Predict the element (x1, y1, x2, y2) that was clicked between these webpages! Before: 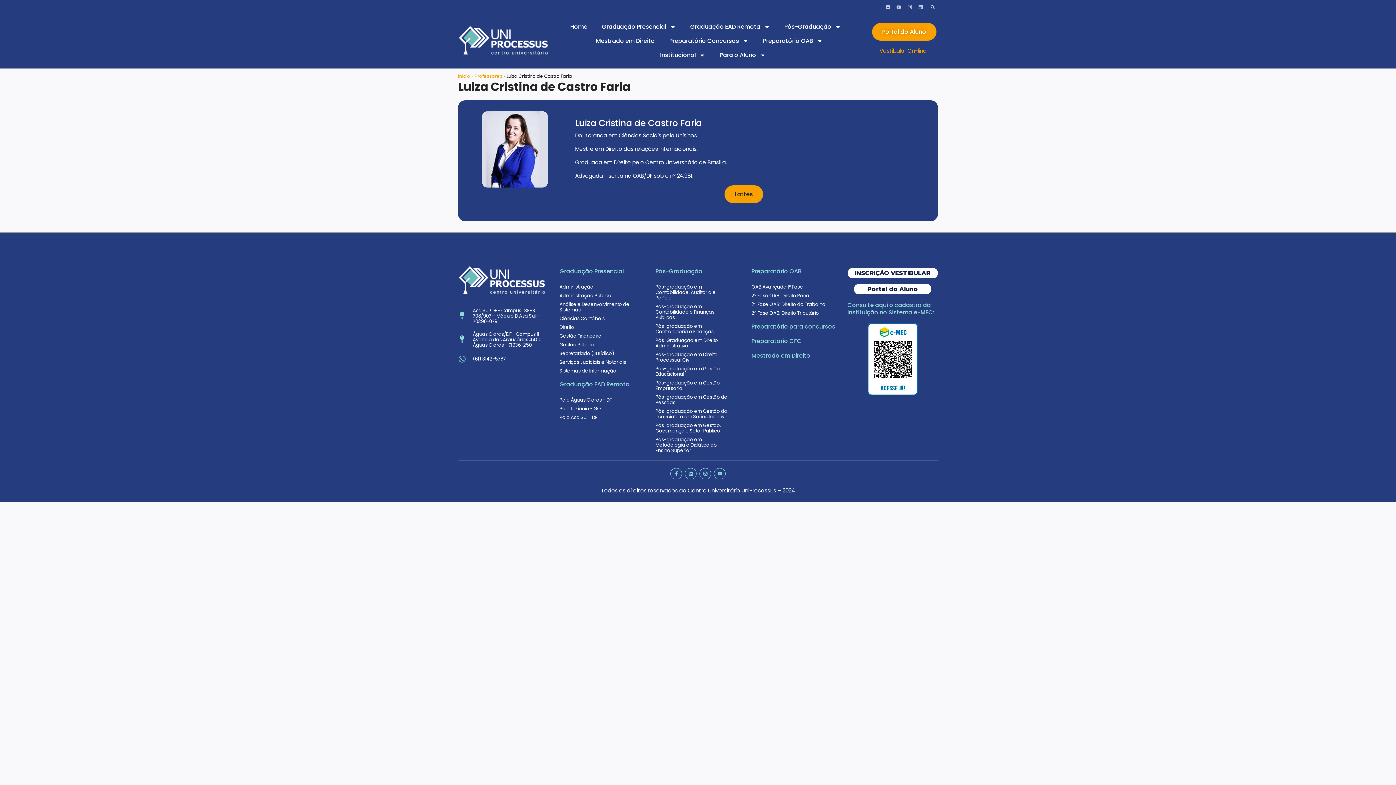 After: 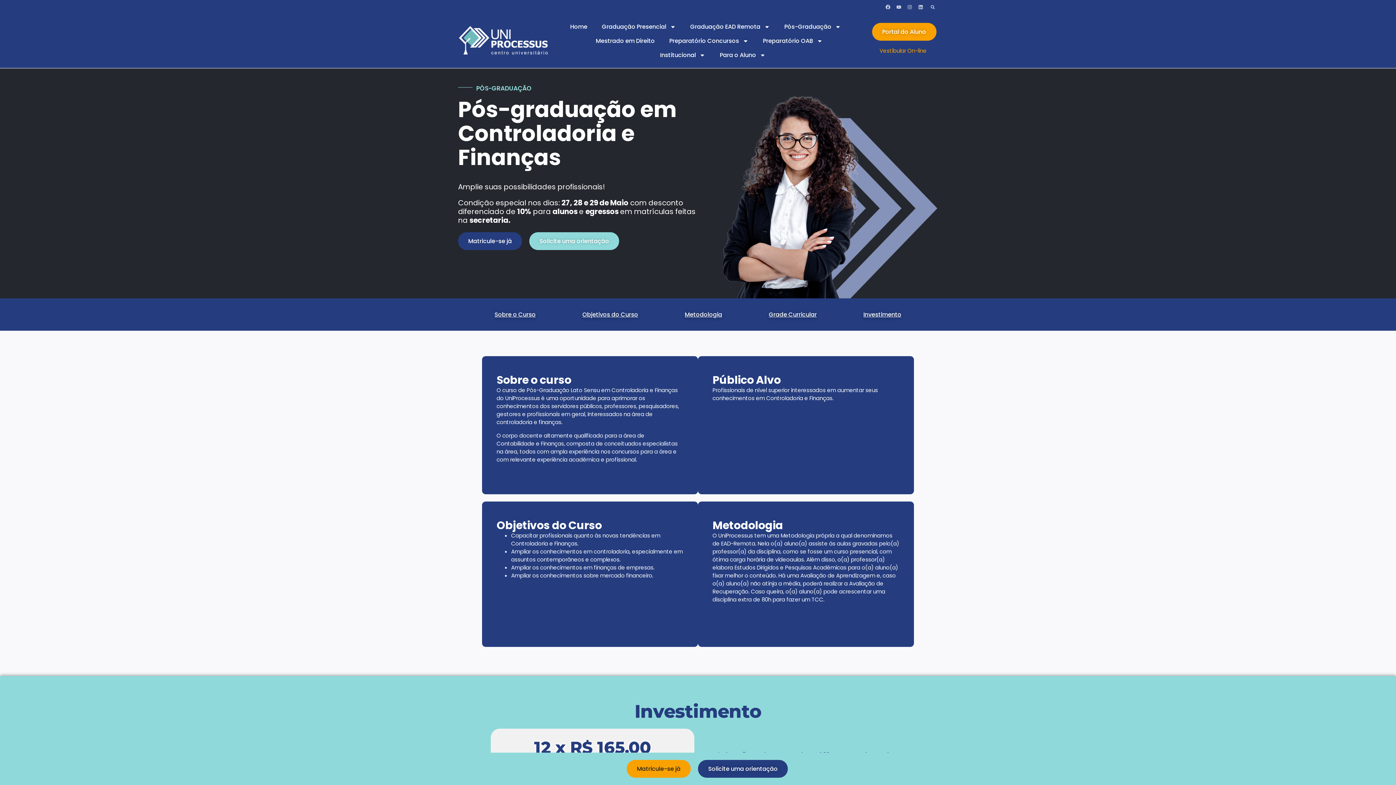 Action: label: Pós-graduação em Controladoria e Finanças bbox: (655, 323, 731, 334)